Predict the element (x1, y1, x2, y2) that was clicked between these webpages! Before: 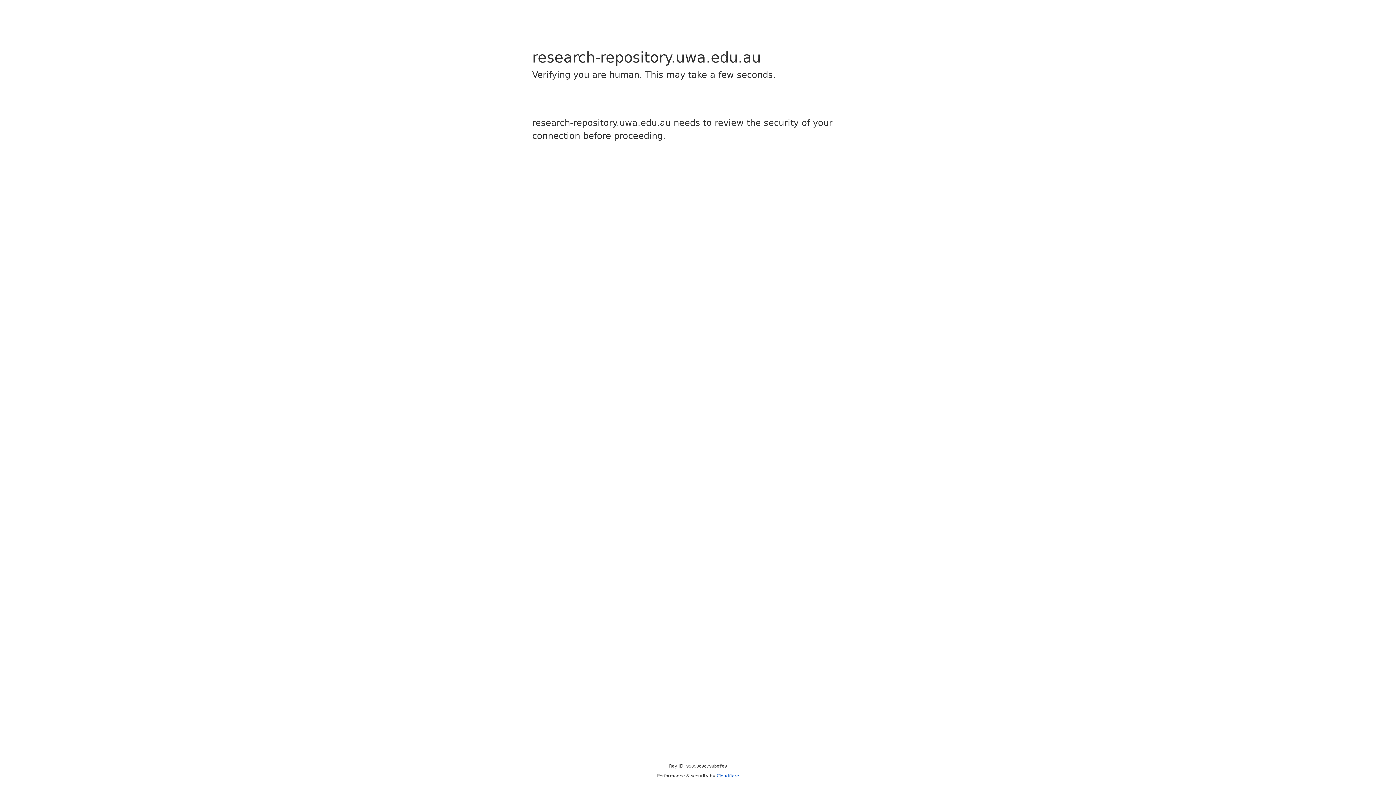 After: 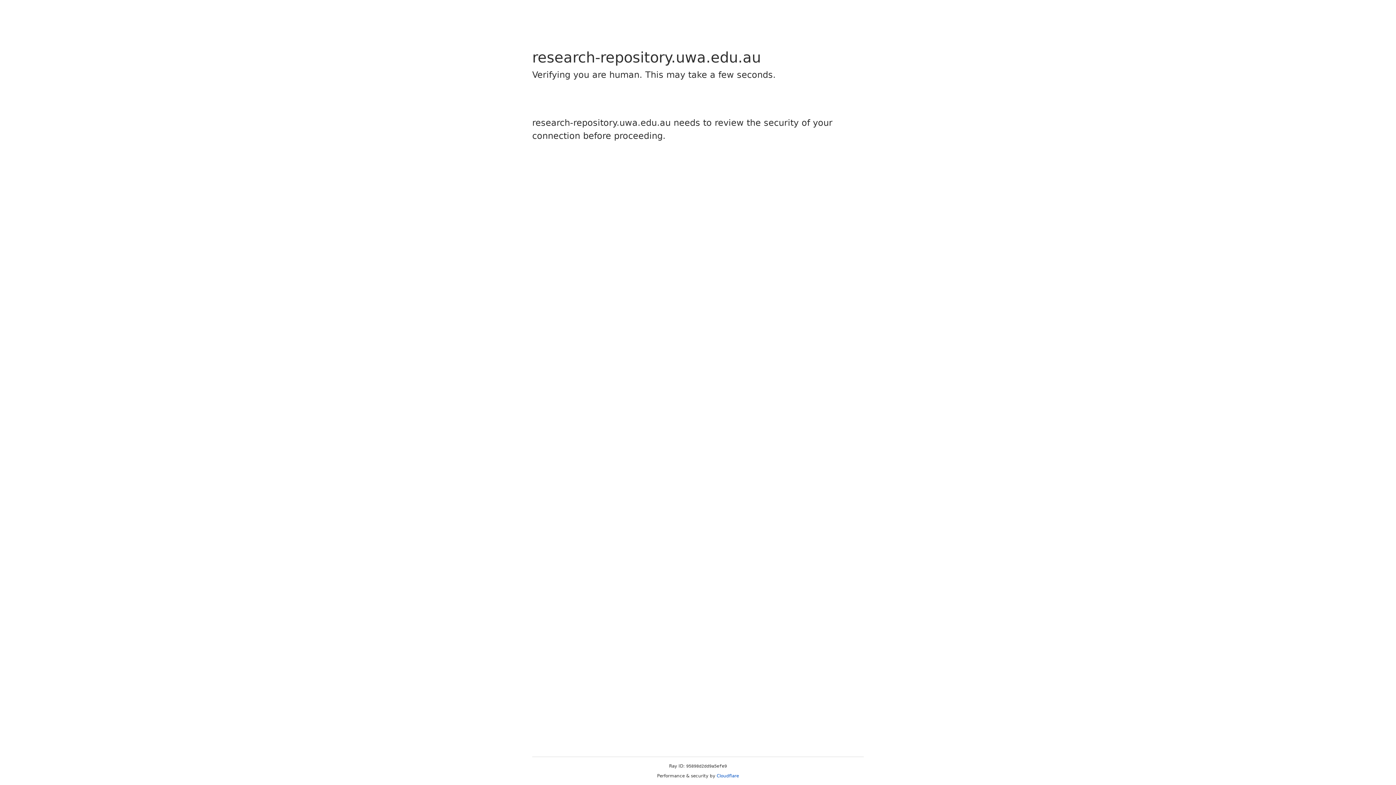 Action: label: Cloudflare bbox: (716, 773, 739, 778)